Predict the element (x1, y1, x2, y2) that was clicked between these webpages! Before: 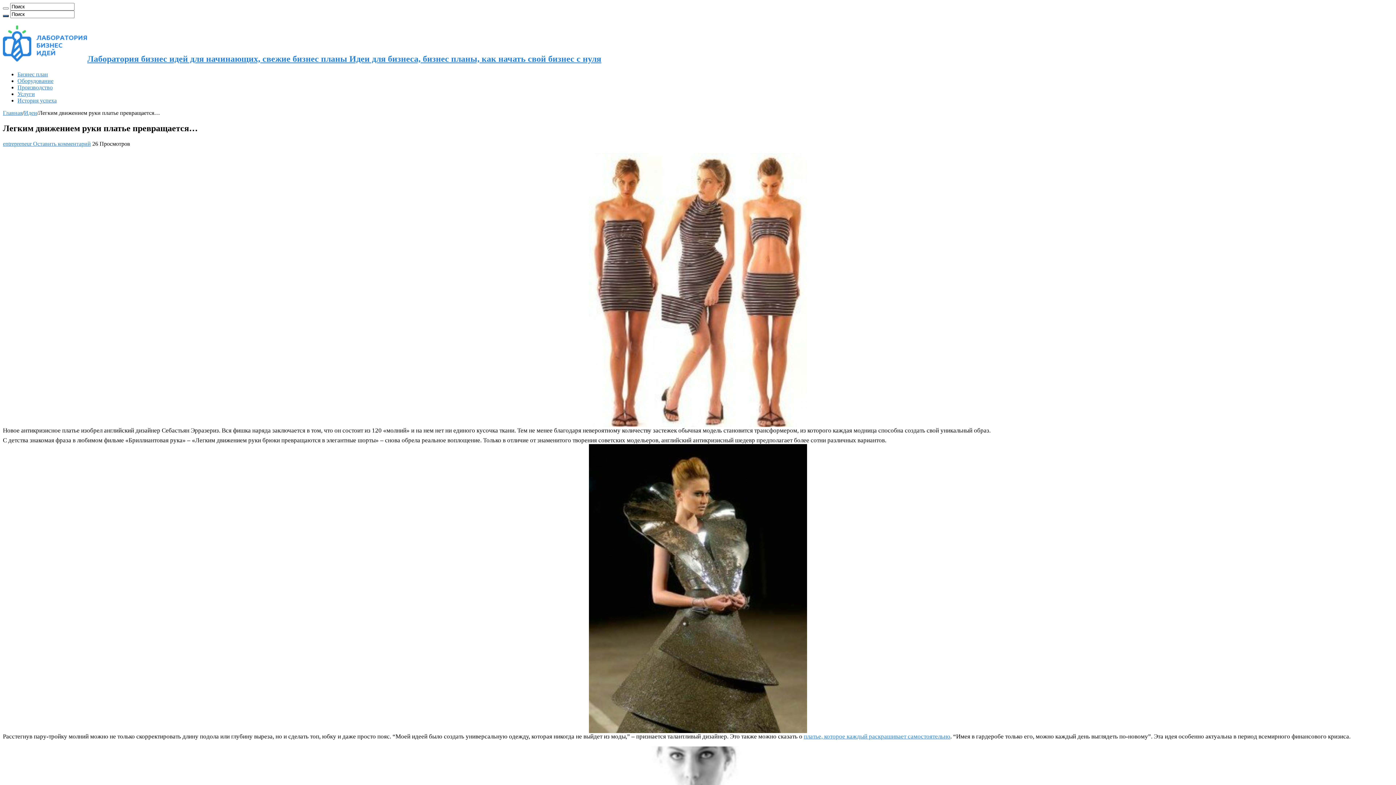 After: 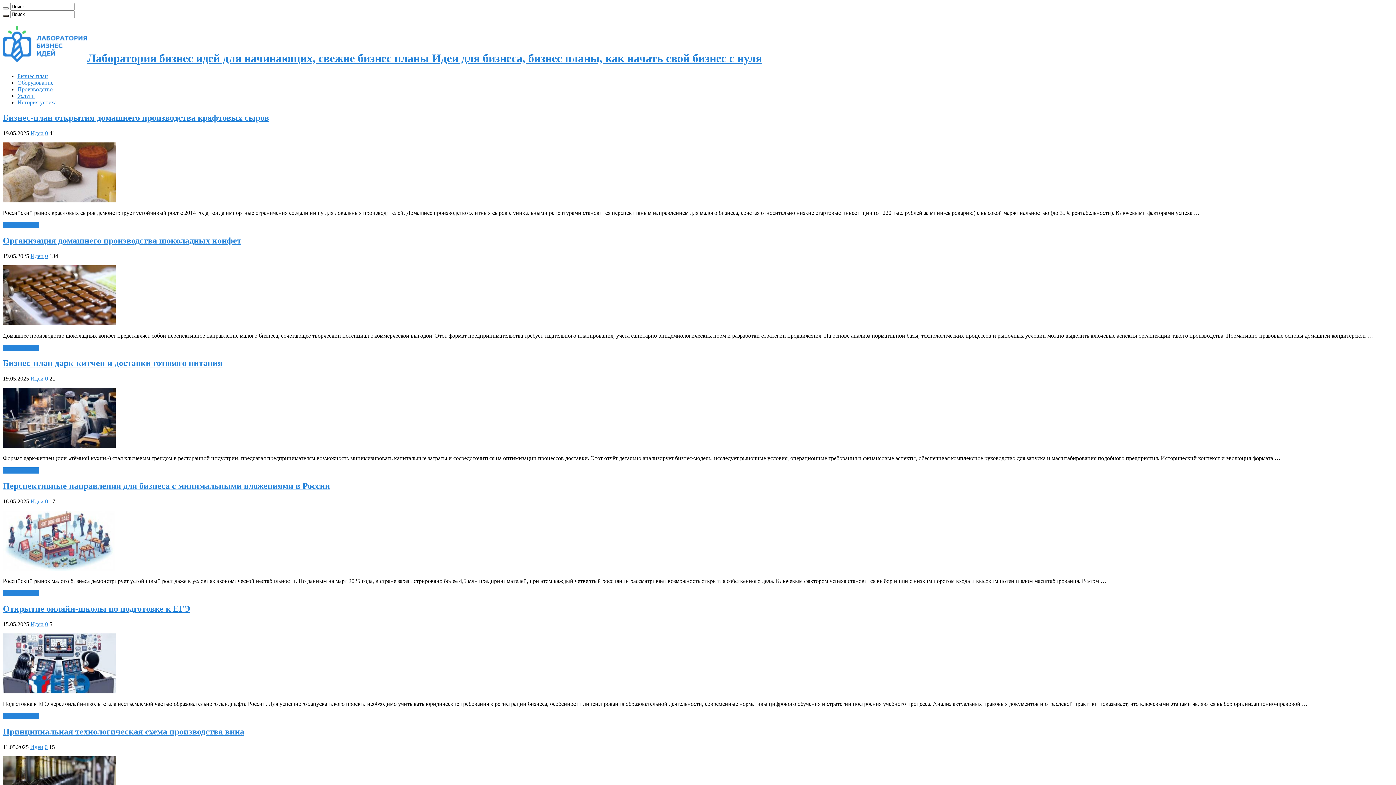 Action: bbox: (2, 54, 601, 63) label: Лаборатория бизнес идей для начинающих, свежие бизнес планы Идеи для бизнеса, бизнес планы, как начать свой бизнес с нуля